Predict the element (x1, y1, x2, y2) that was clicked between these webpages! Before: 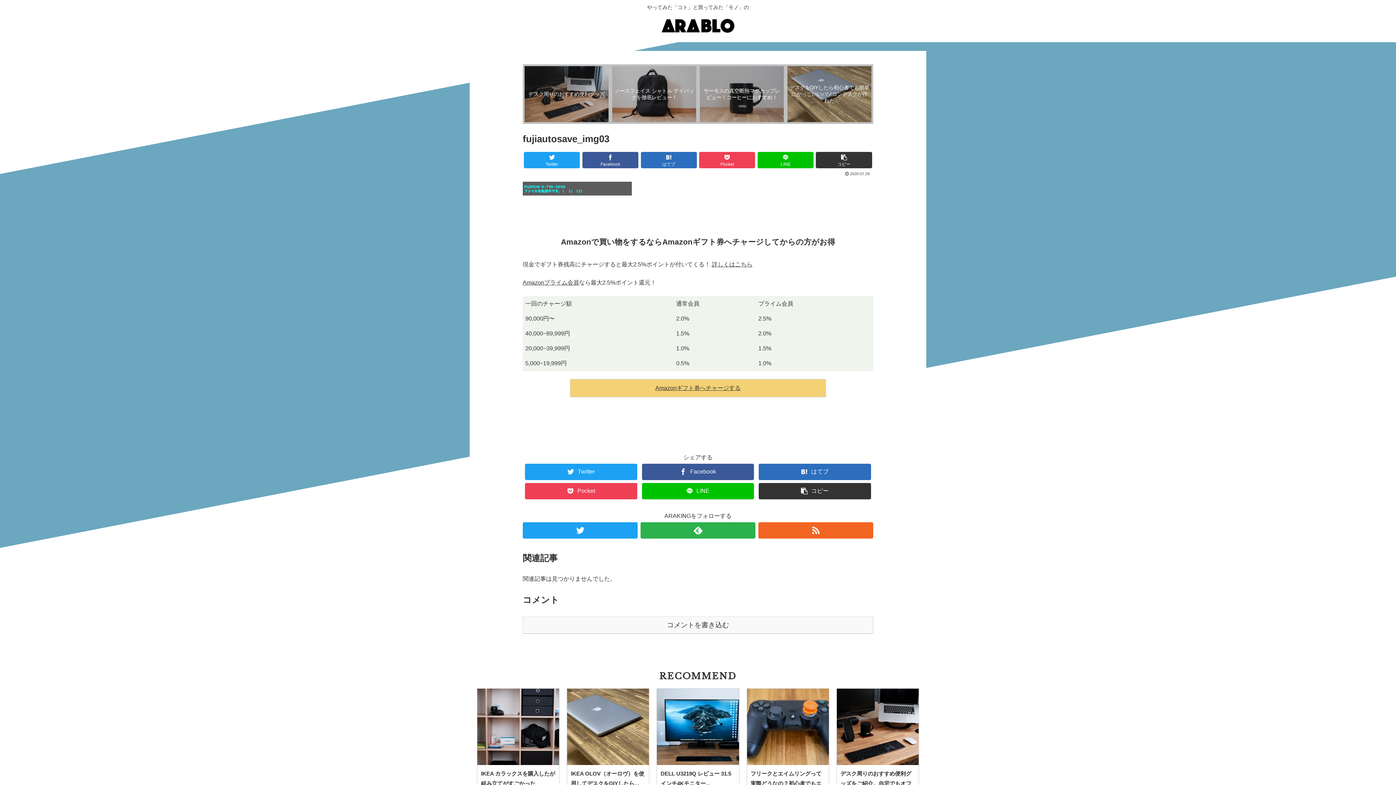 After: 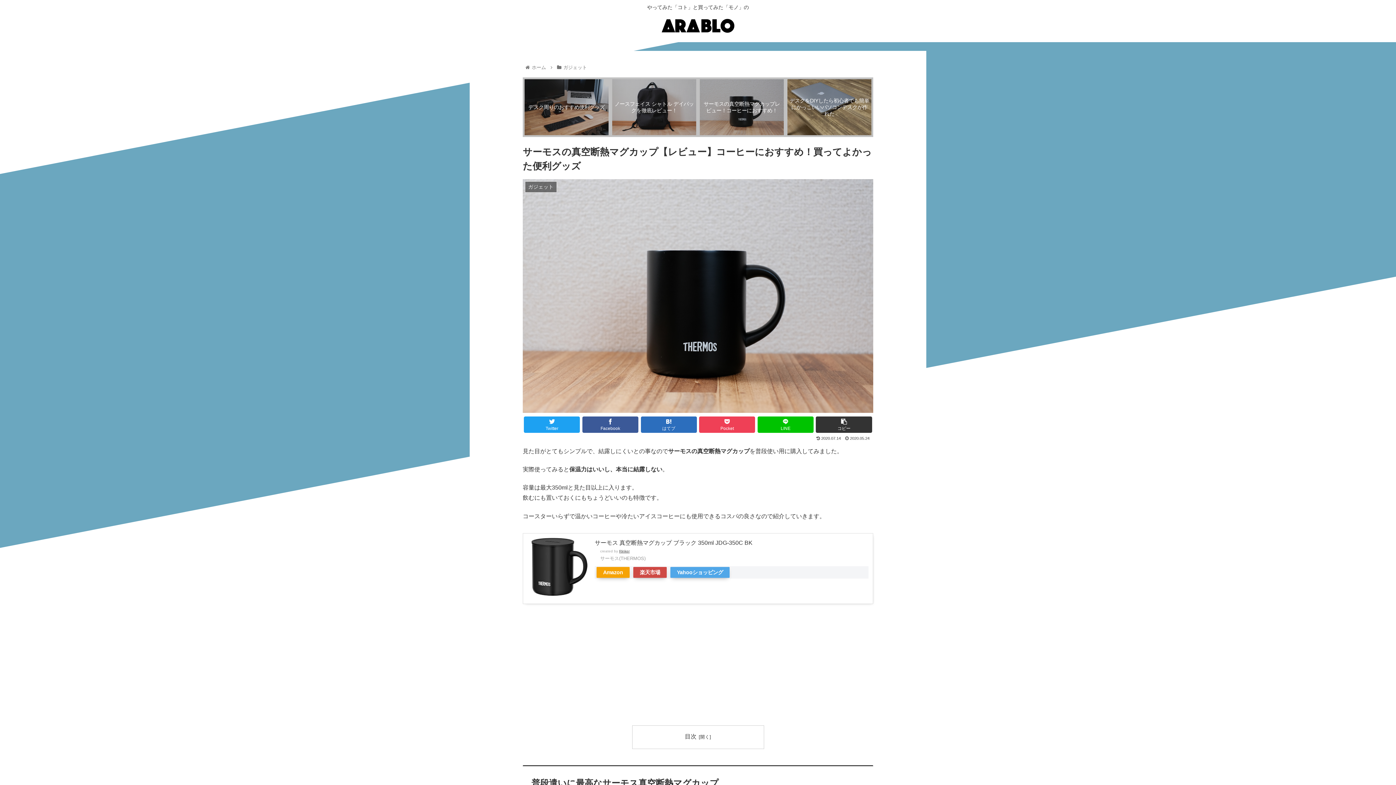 Action: bbox: (698, 64, 785, 124) label: サーモスの真空断熱マグカップレビュー！コーヒーにおすすめ！